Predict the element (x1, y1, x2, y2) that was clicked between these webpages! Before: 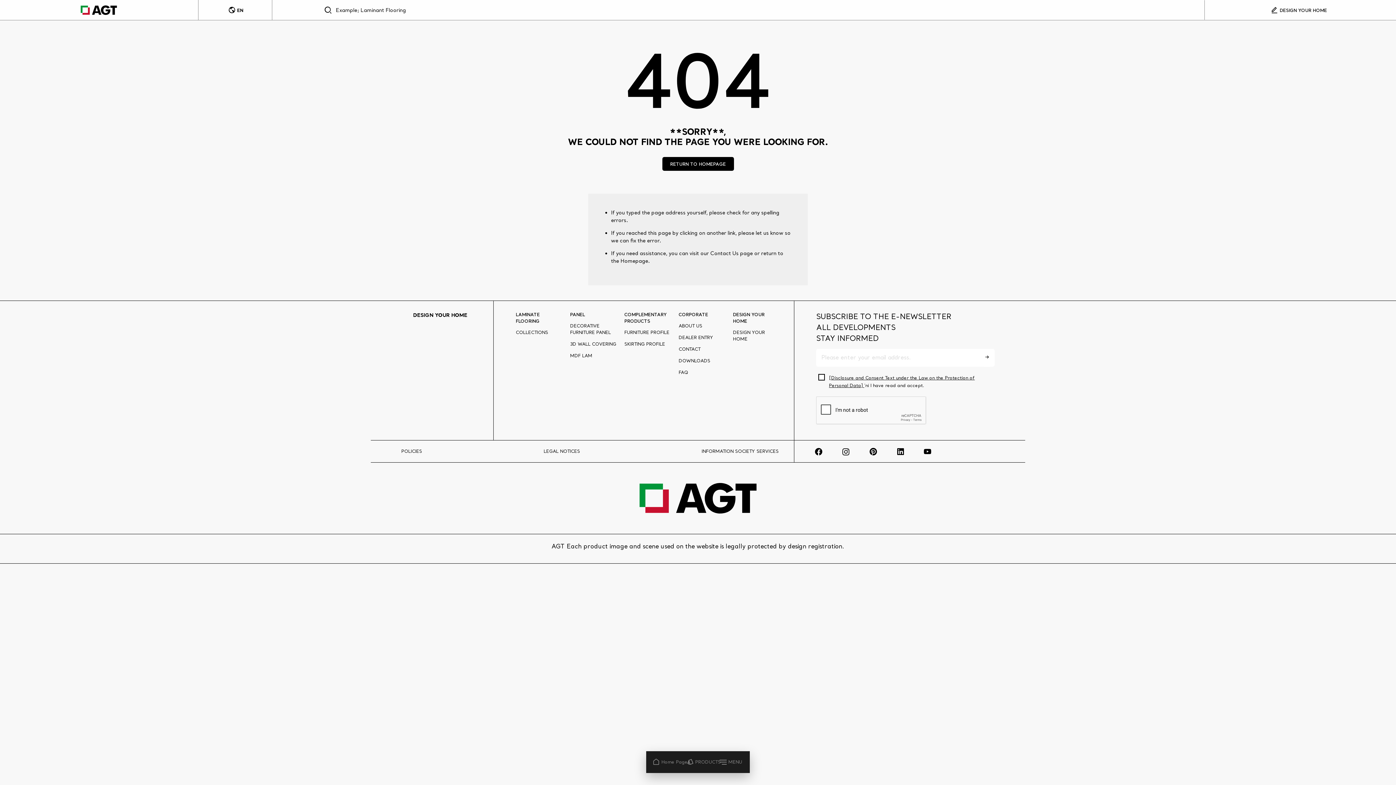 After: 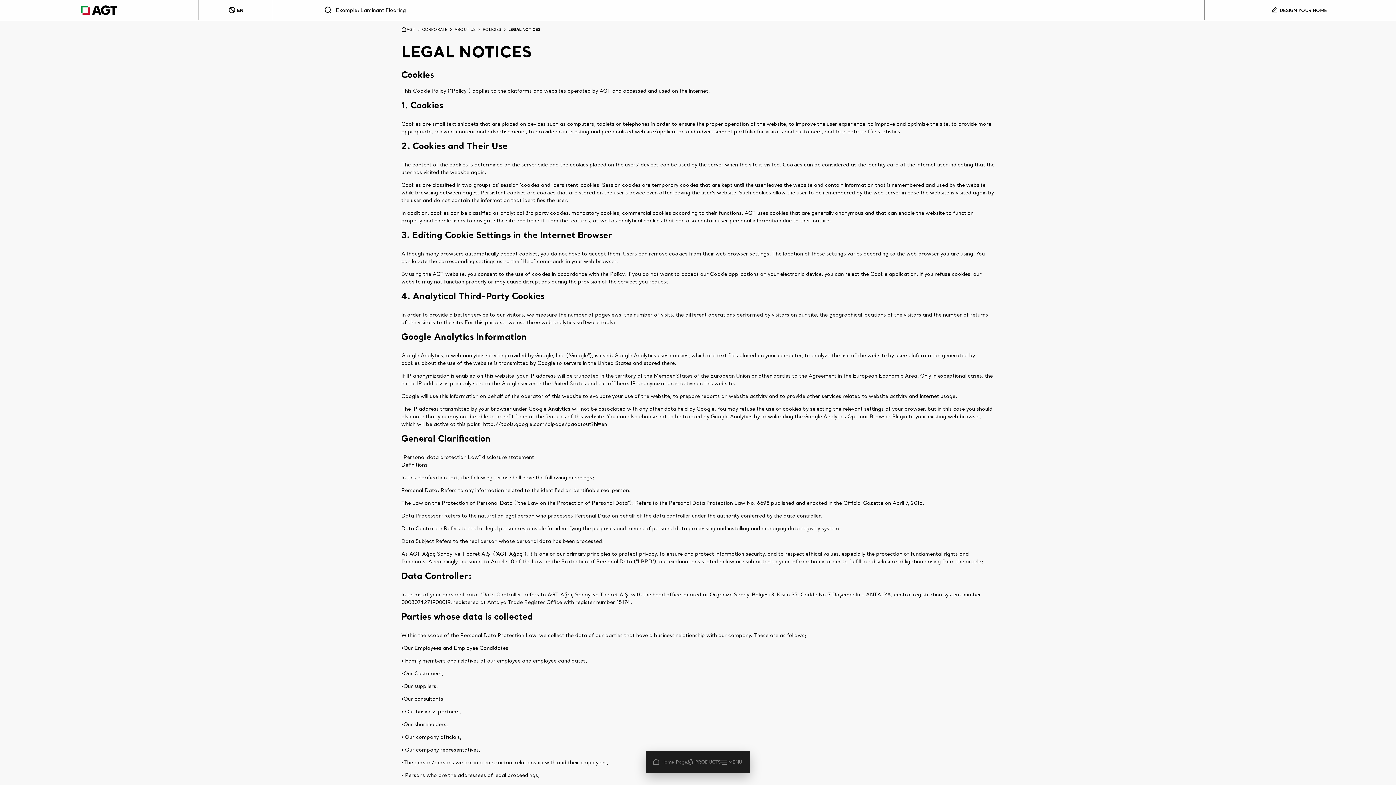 Action: bbox: (543, 448, 580, 454) label: LEGAL NOTICES